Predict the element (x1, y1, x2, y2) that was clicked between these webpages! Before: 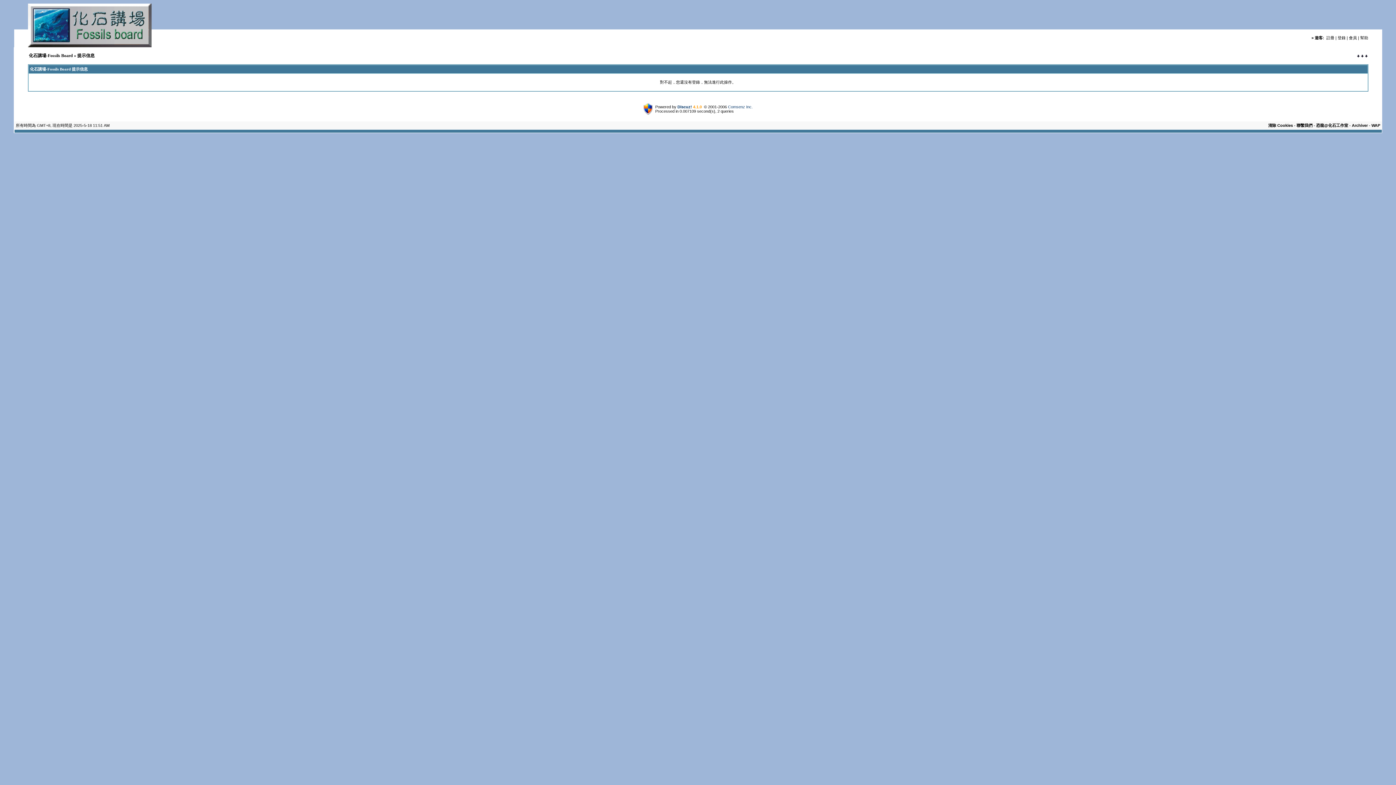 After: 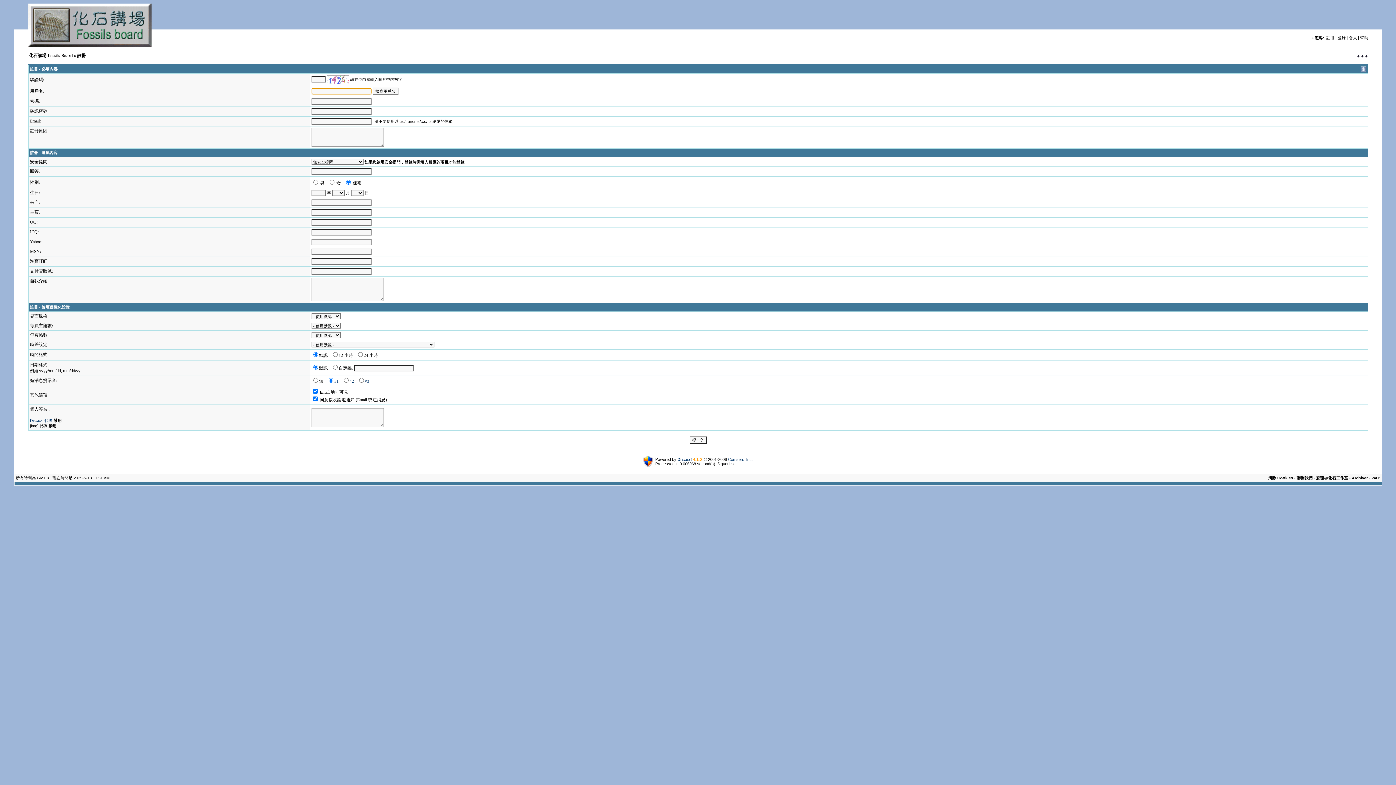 Action: bbox: (1326, 35, 1334, 40) label: 註冊